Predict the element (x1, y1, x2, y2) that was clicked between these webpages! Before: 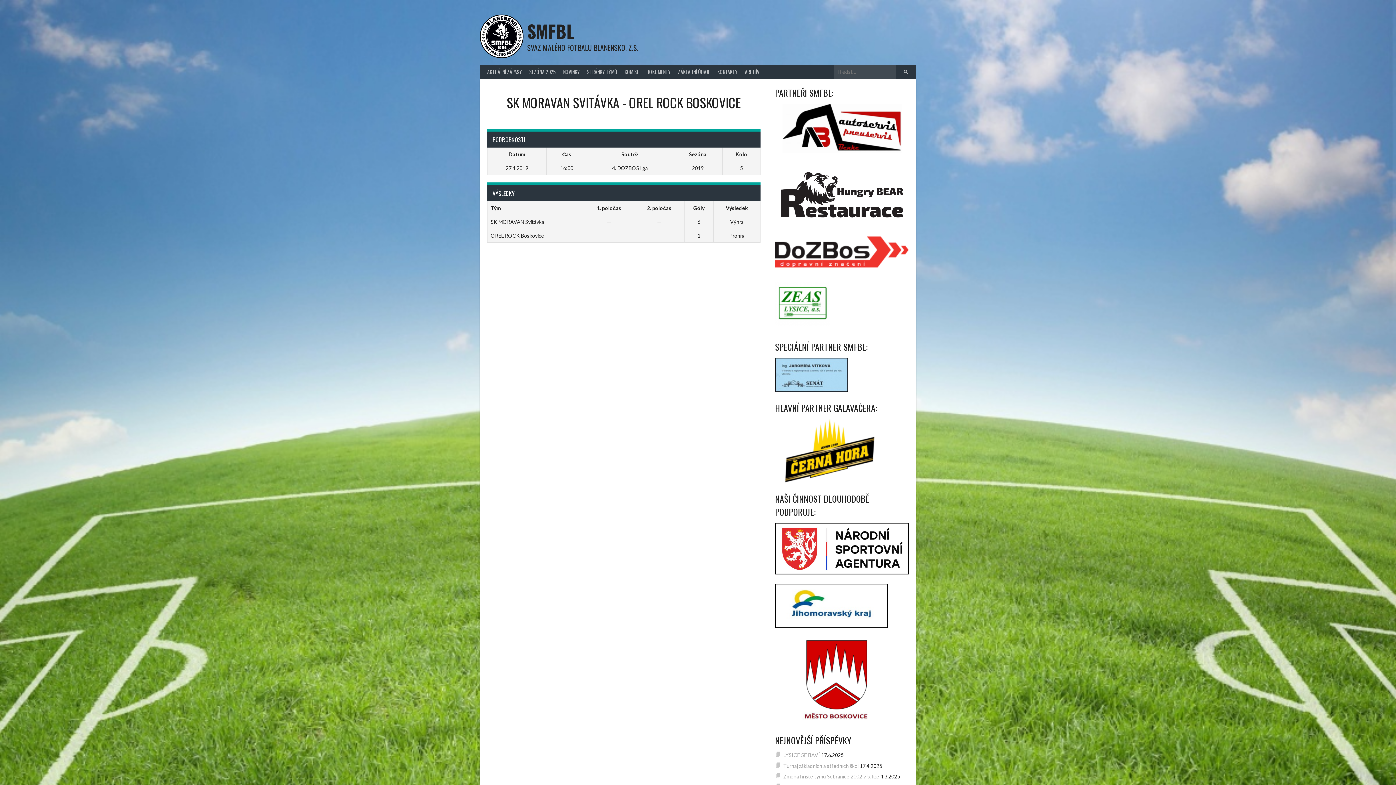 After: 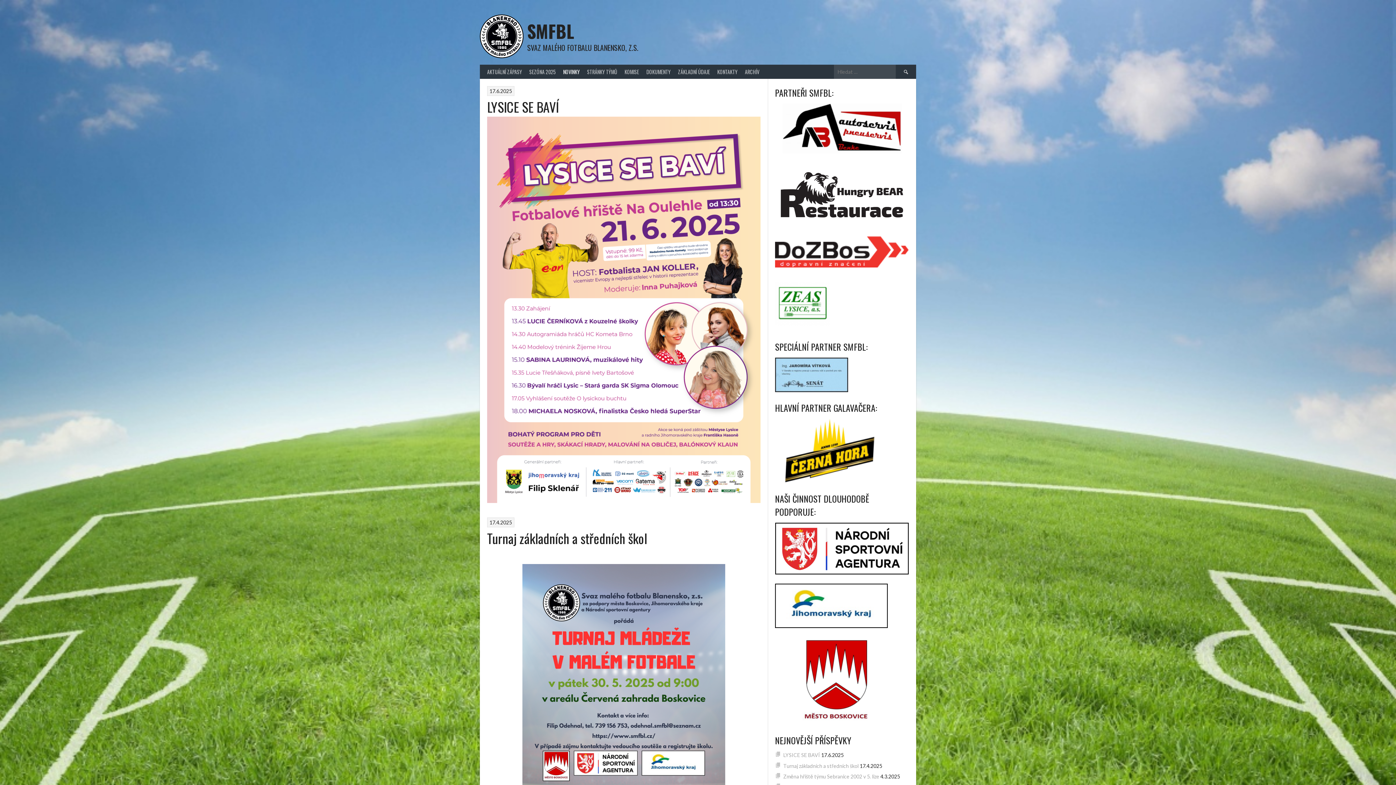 Action: bbox: (559, 64, 583, 78) label: NOVINKY